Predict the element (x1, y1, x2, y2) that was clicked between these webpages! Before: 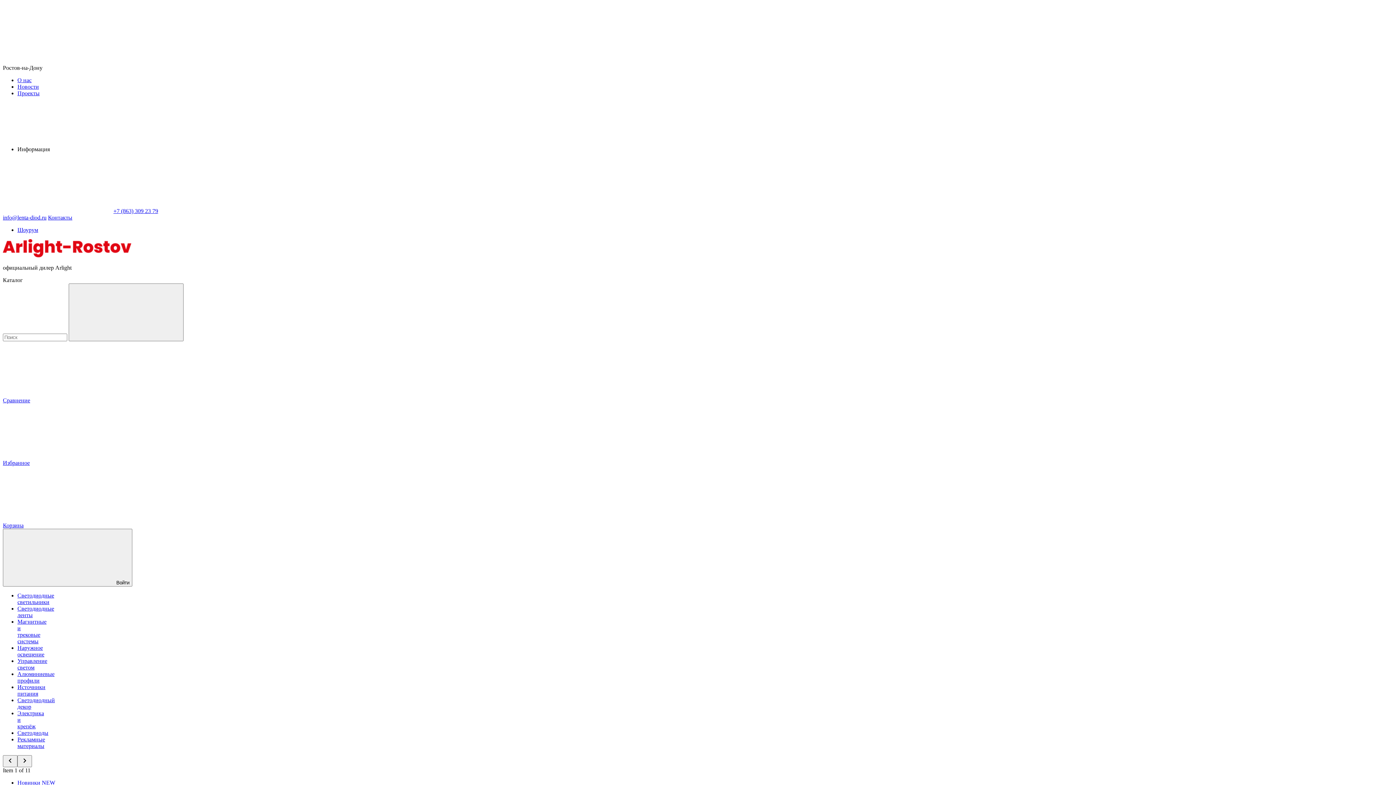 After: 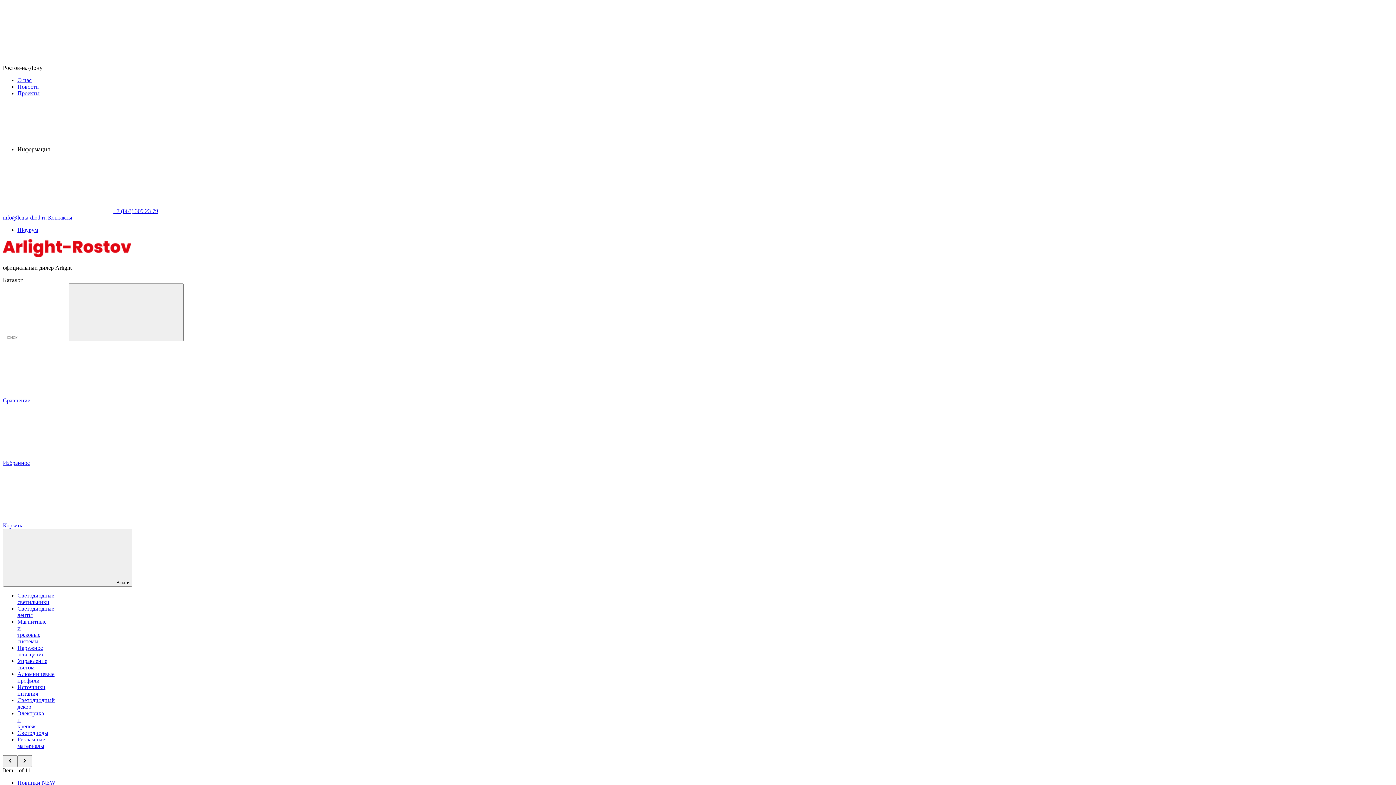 Action: bbox: (68, 283, 183, 341)